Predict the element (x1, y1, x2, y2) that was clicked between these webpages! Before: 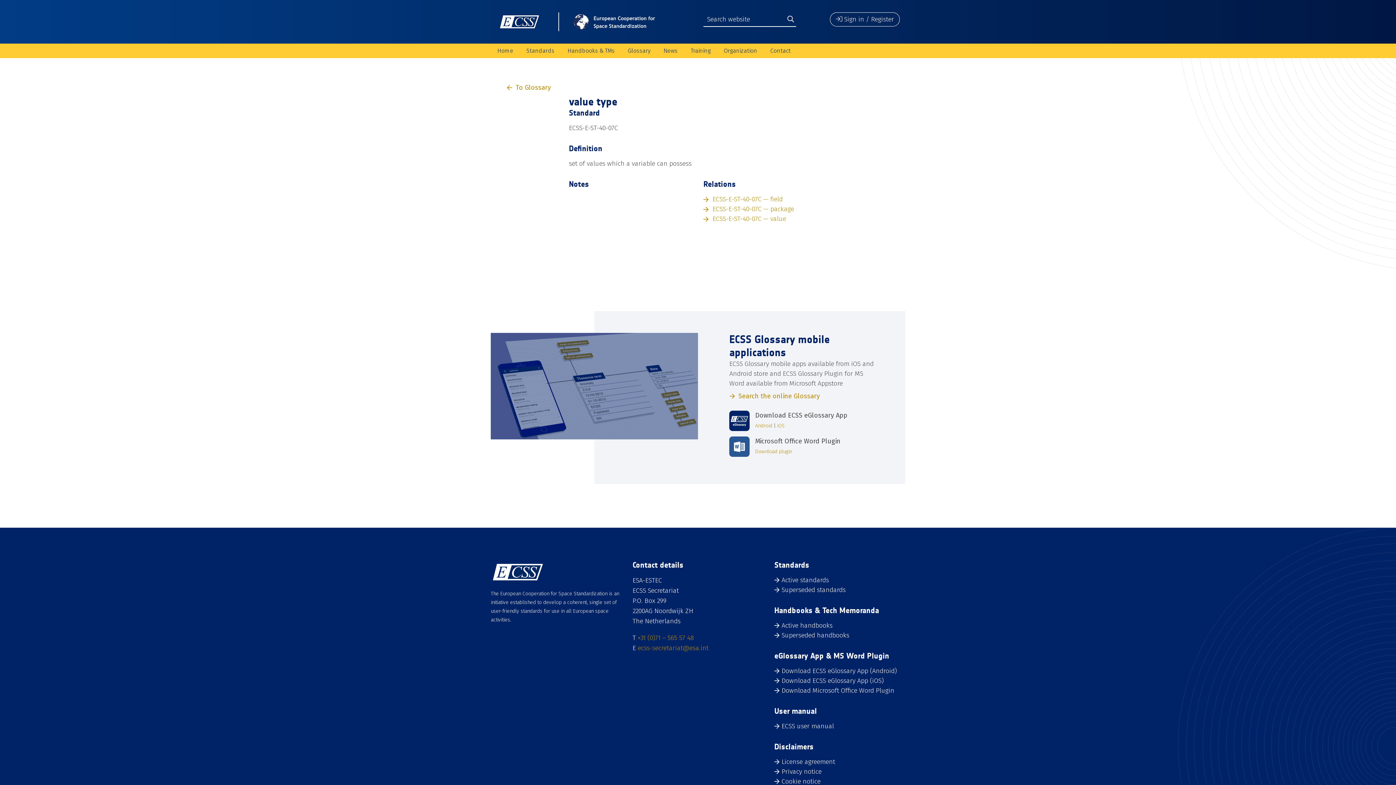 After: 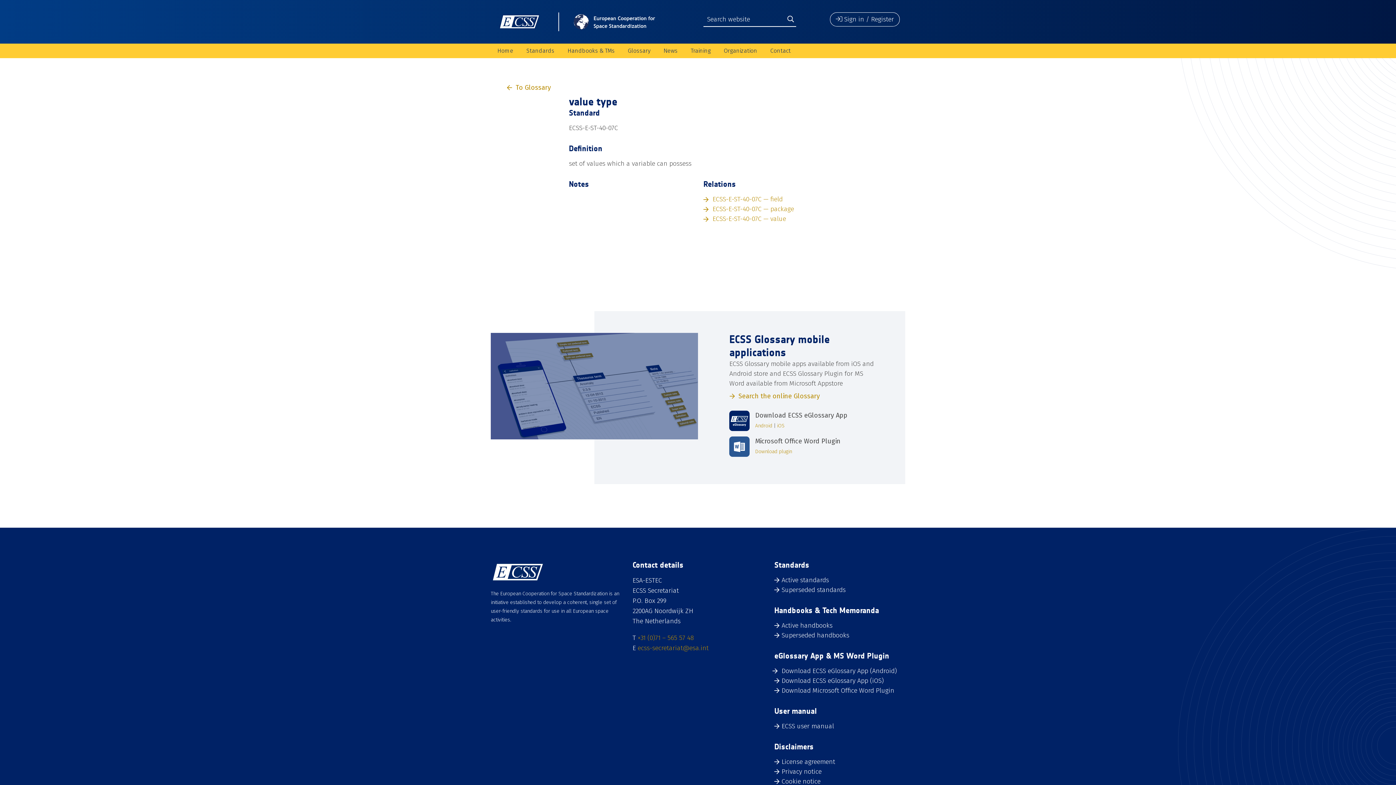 Action: bbox: (781, 667, 897, 675) label: Download ECSS eGlossary App (Android)